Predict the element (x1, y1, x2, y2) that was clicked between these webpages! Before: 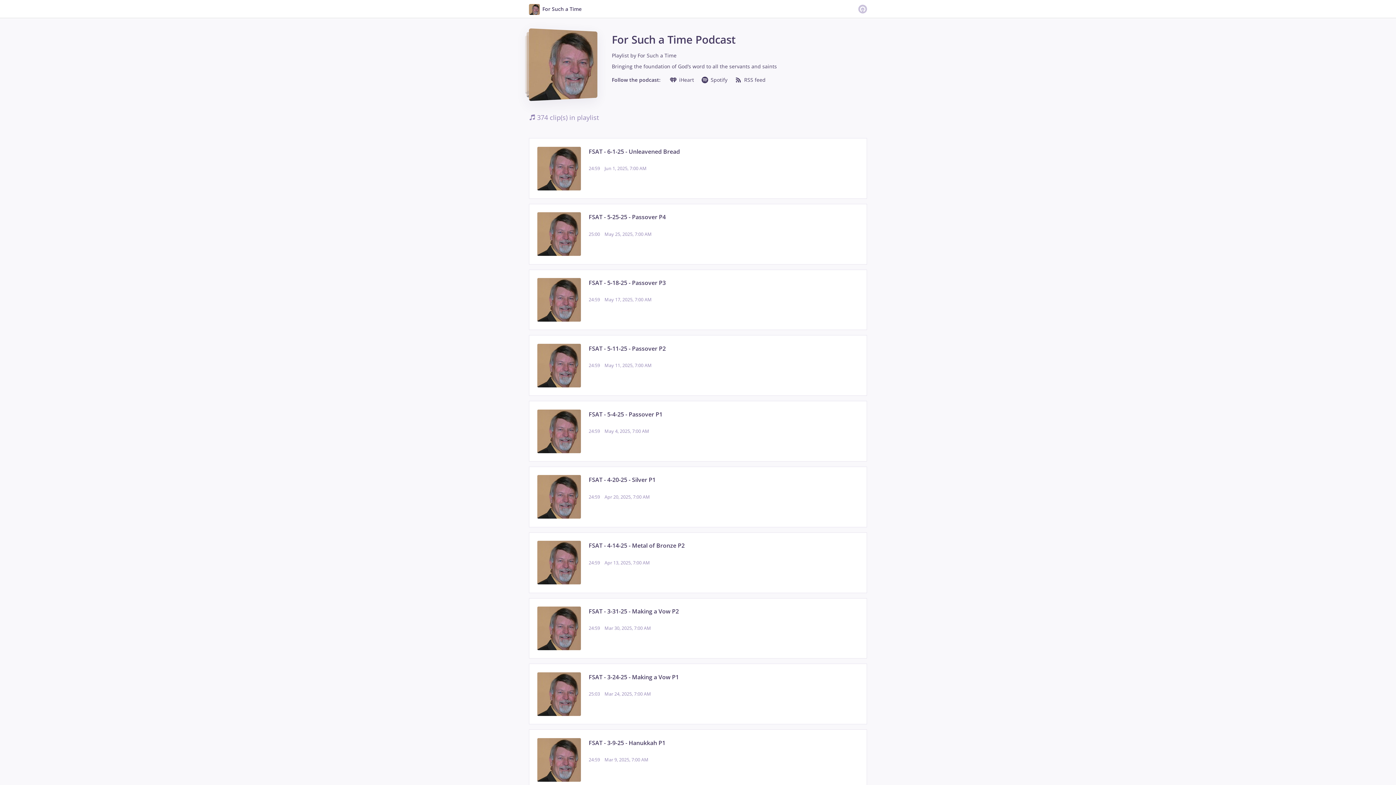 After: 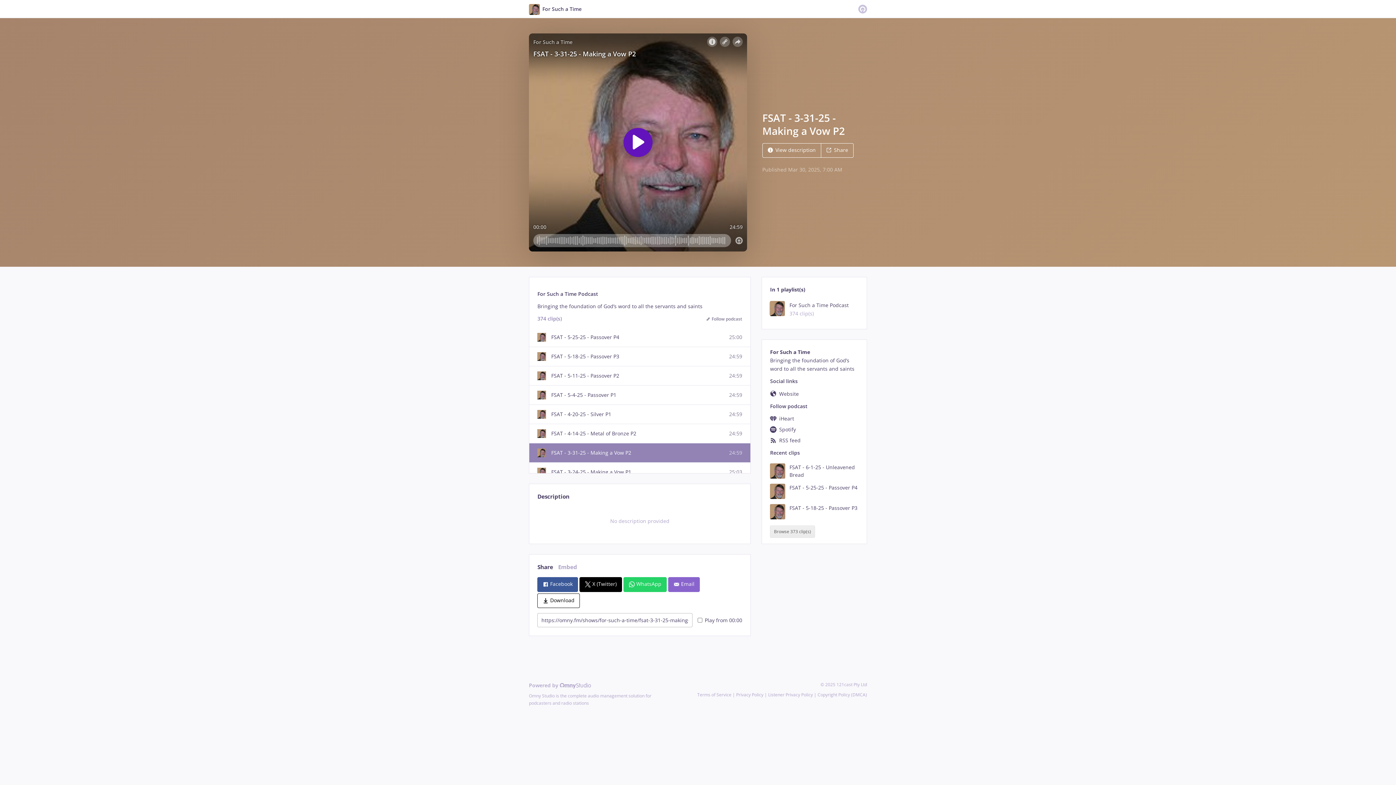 Action: label: FSAT - 3-31-25 - Making a Vow P2

24:59Mar 30, 2025, 7:00 AM bbox: (529, 598, 867, 659)